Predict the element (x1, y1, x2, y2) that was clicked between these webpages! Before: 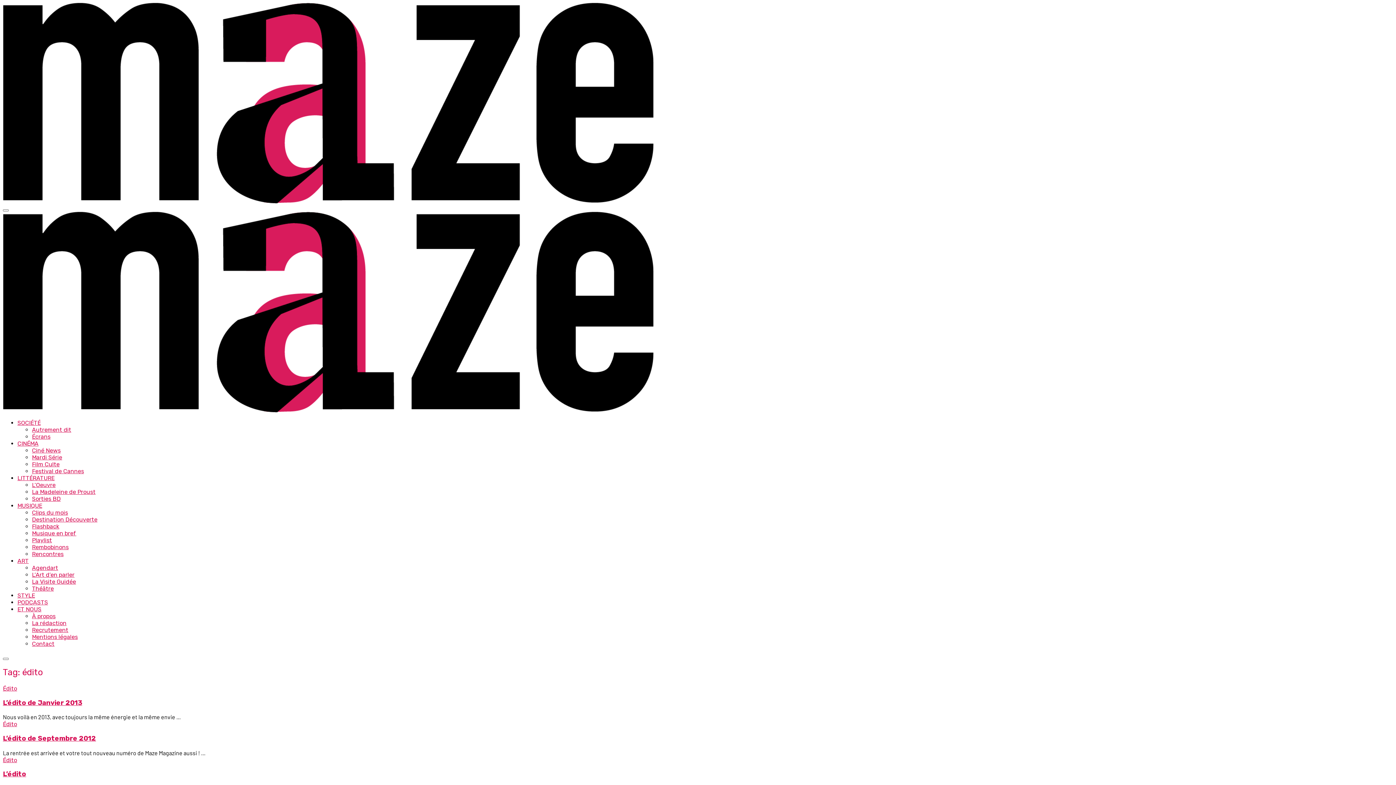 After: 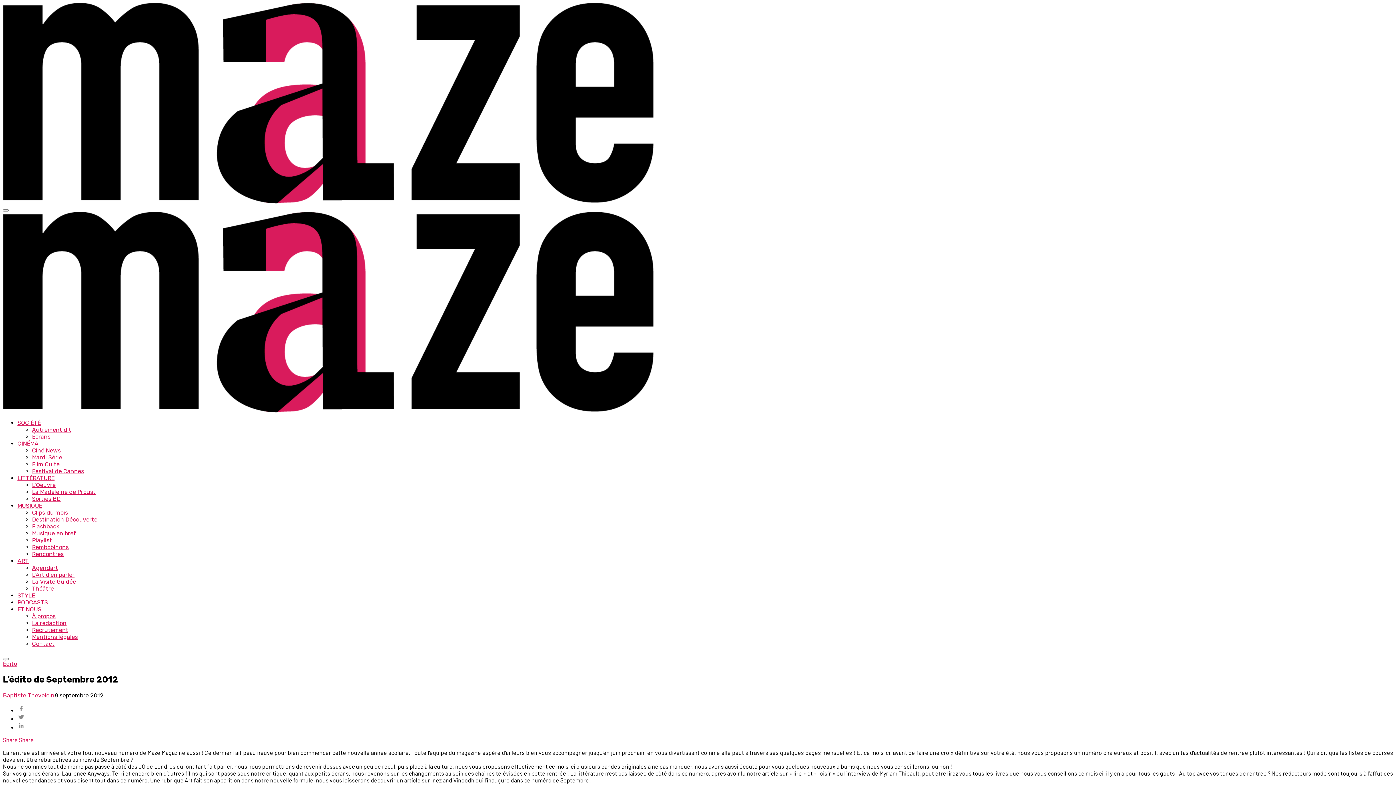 Action: bbox: (2, 734, 96, 742) label: L’édito de Septembre 2012